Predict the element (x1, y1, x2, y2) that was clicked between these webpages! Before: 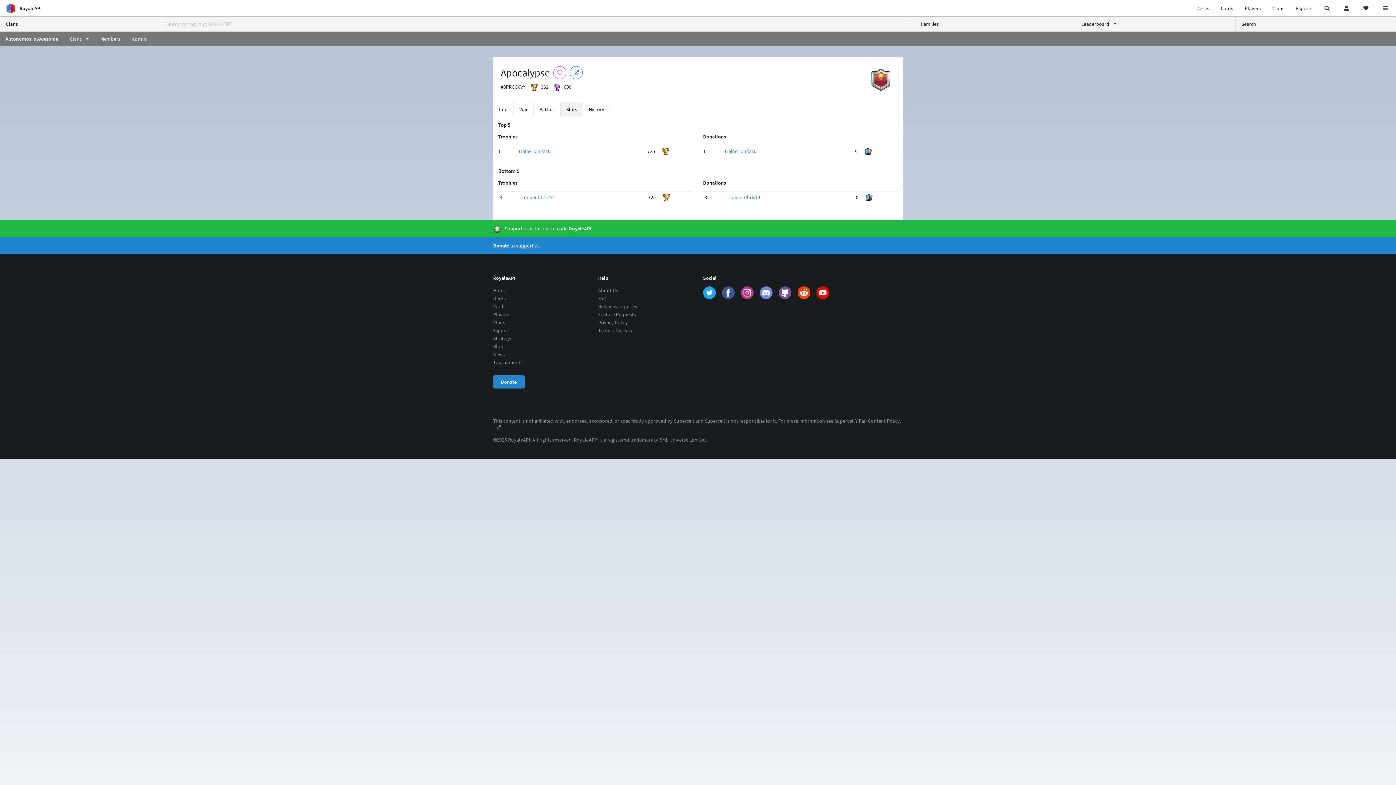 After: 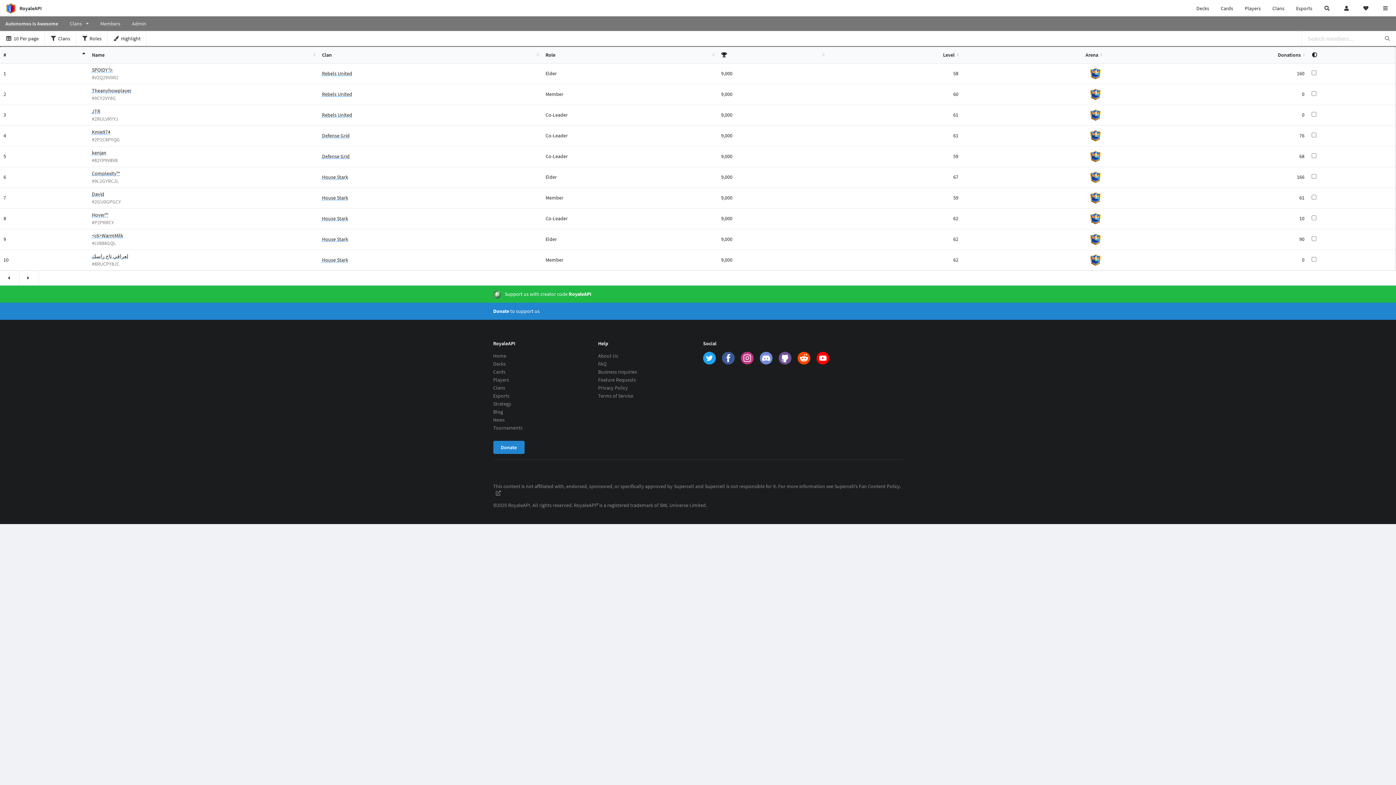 Action: label: Members bbox: (94, 31, 126, 46)